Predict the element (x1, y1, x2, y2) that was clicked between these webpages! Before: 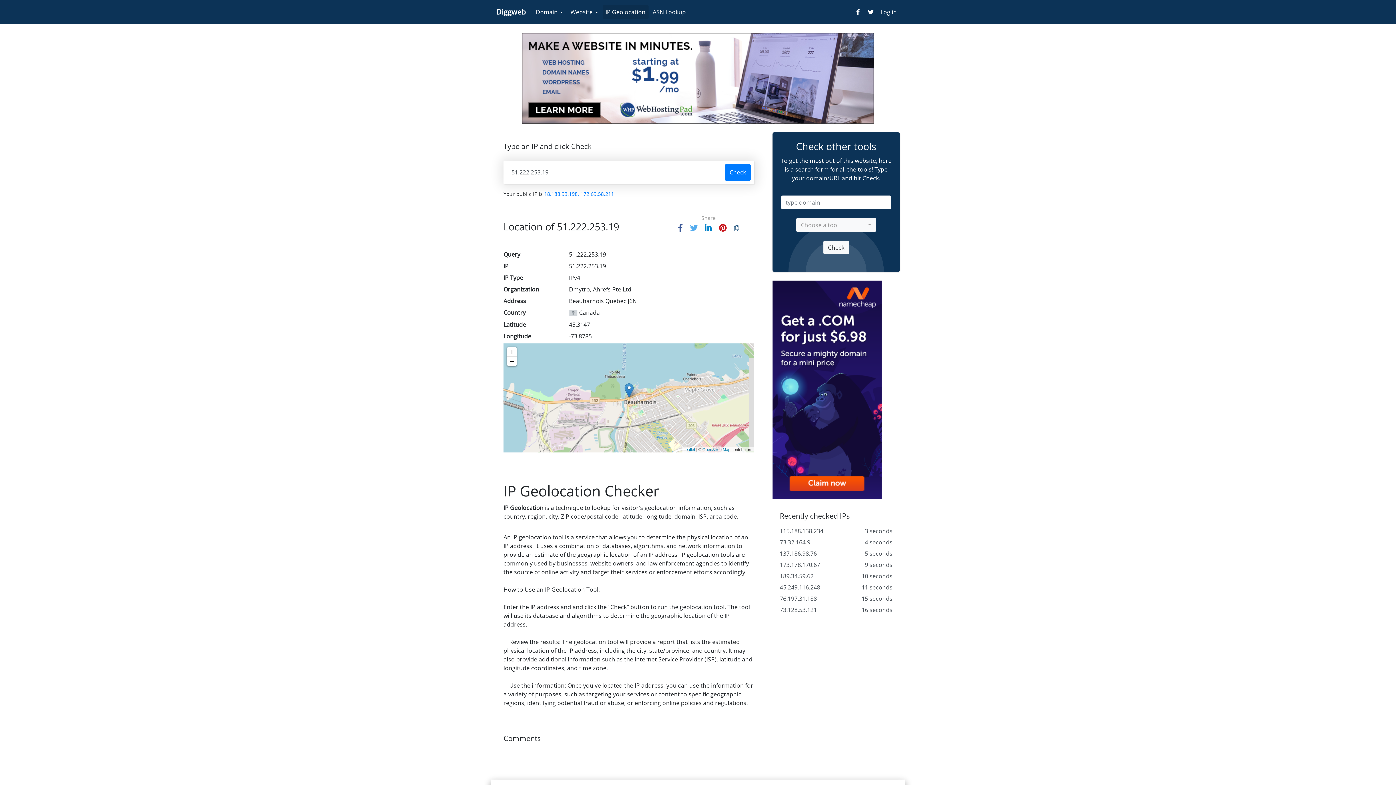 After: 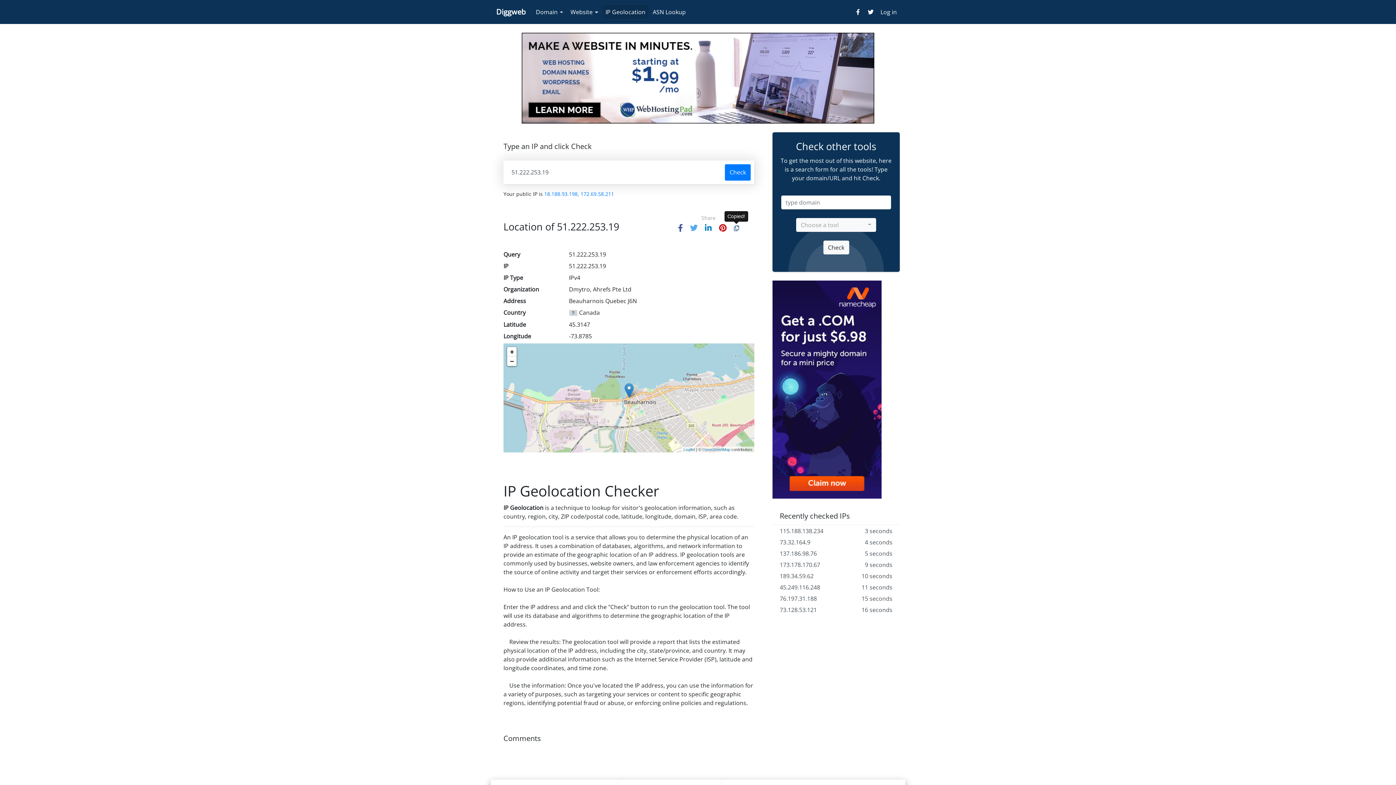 Action: bbox: (734, 224, 739, 232)